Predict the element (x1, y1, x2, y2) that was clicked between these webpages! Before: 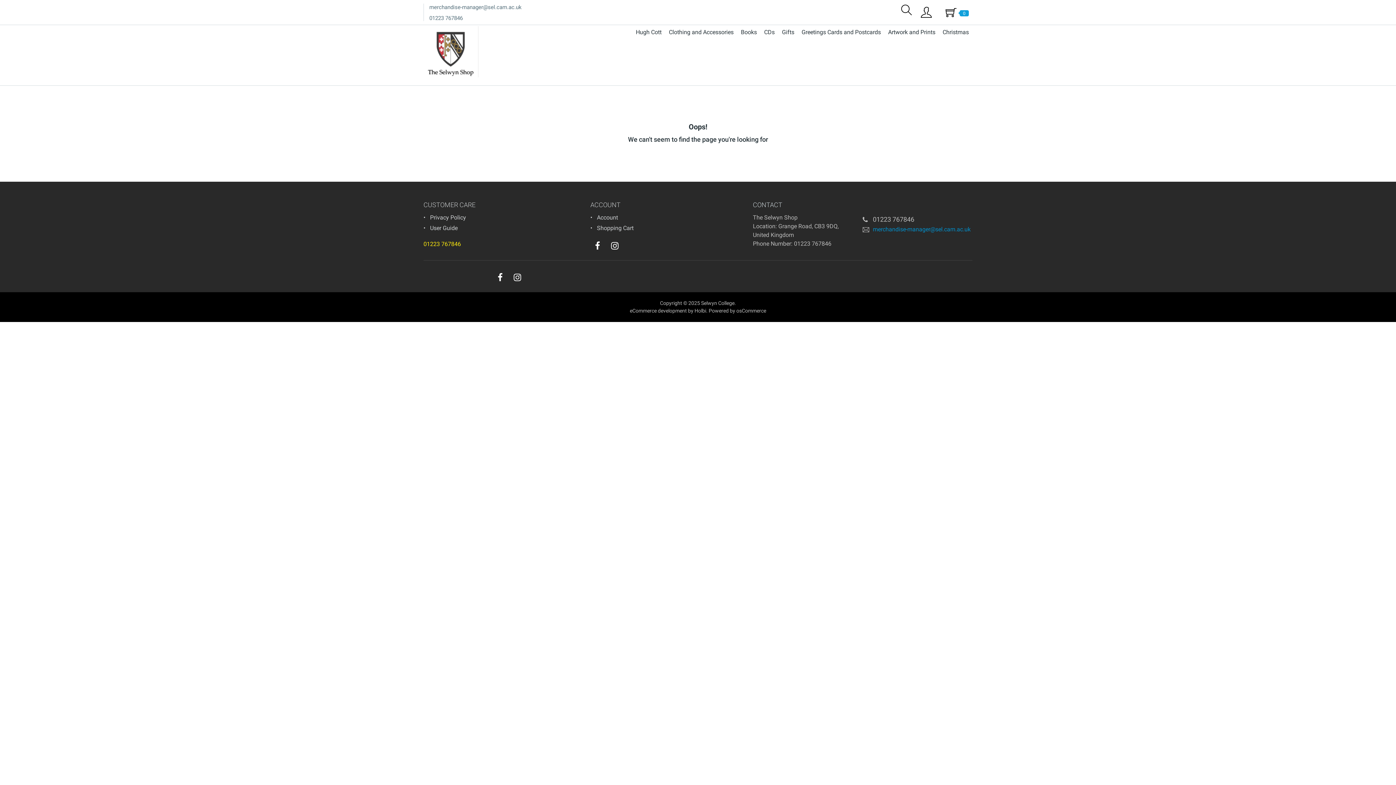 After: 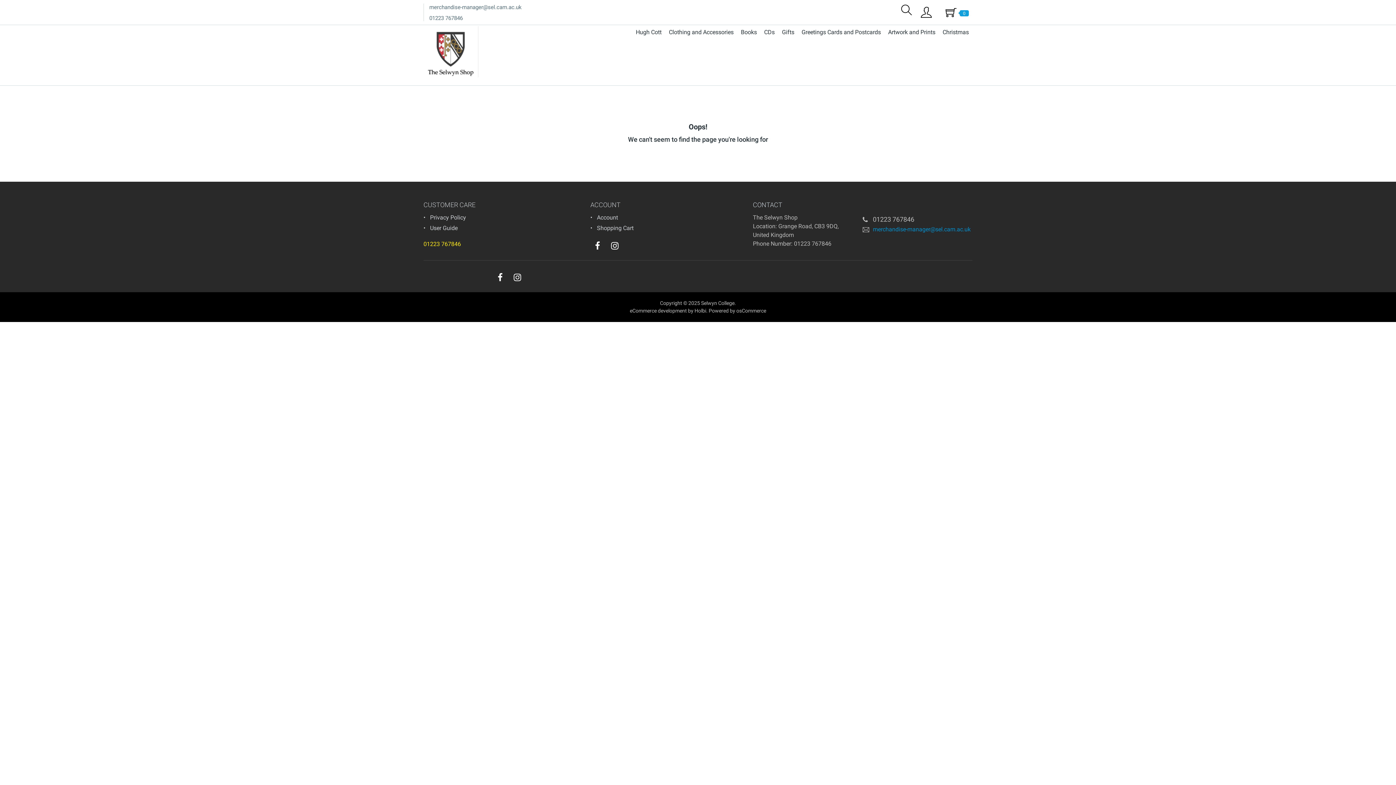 Action: bbox: (608, 240, 621, 251)